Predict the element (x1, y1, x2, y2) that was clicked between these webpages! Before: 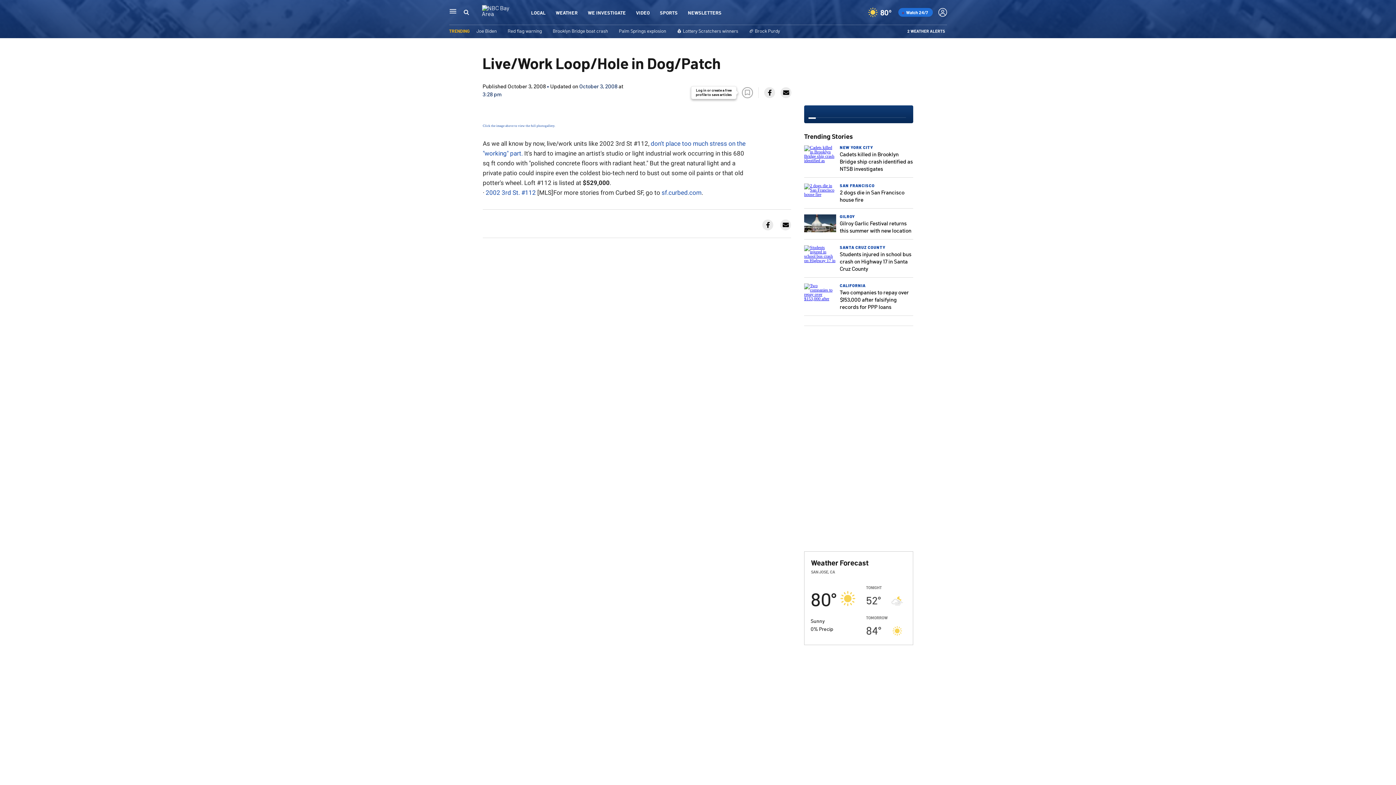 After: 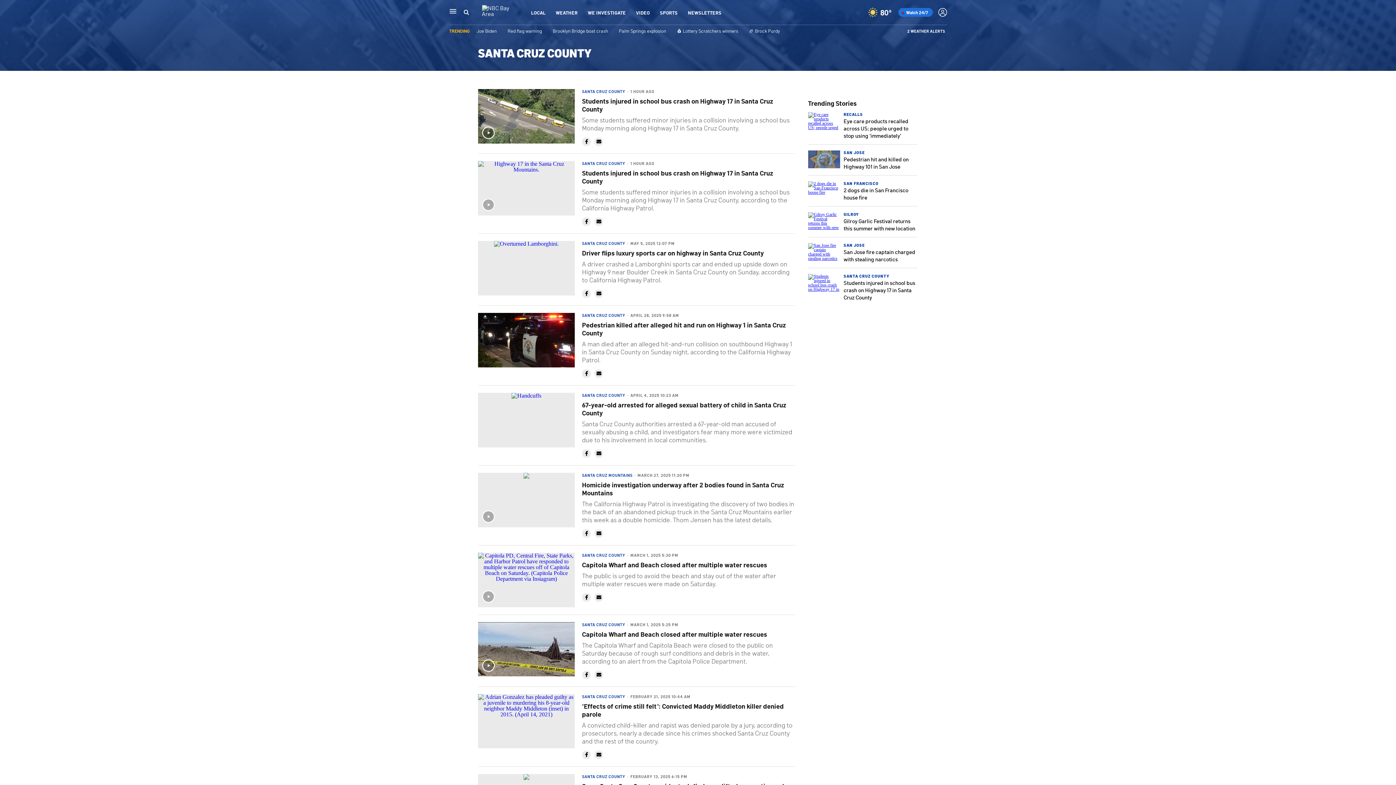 Action: label: SANTA CRUZ COUNTY bbox: (840, 244, 885, 250)